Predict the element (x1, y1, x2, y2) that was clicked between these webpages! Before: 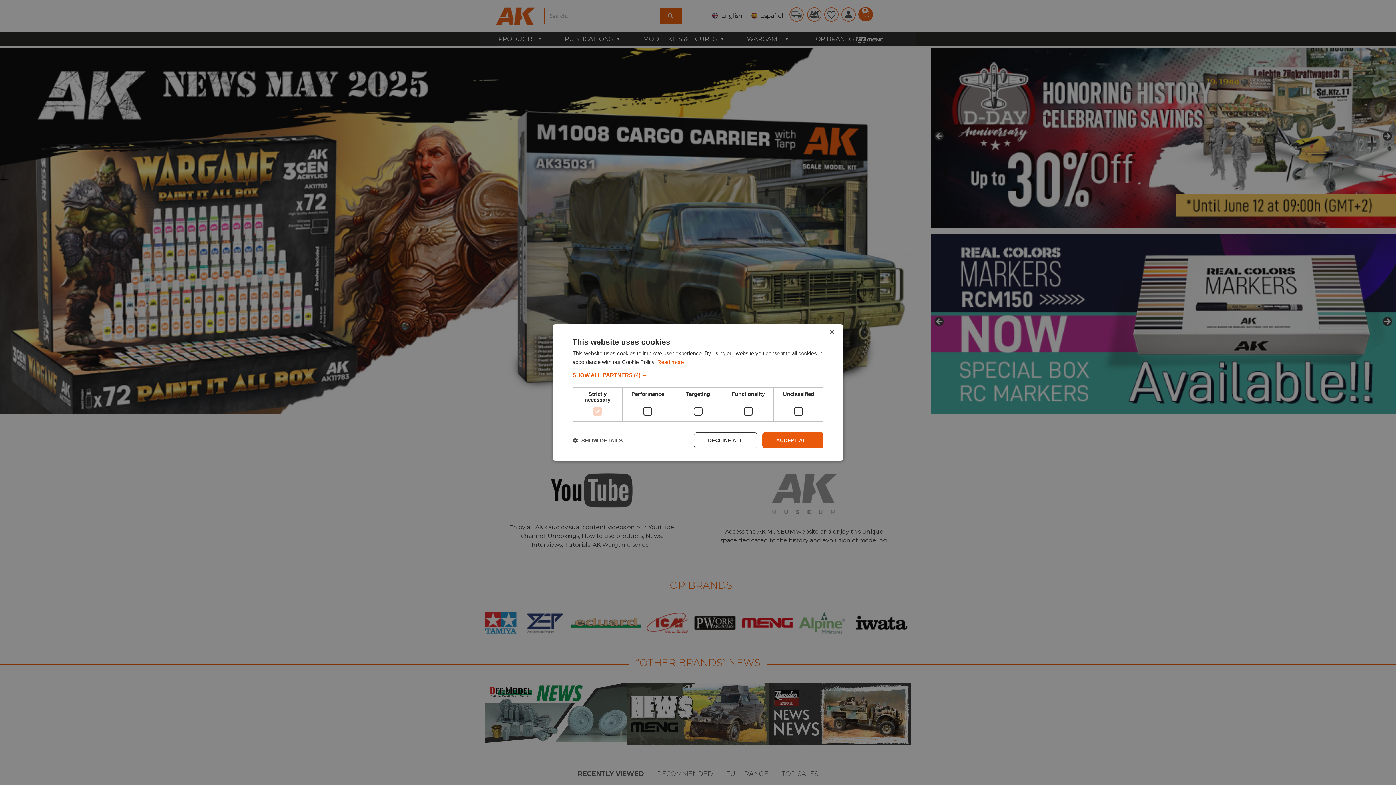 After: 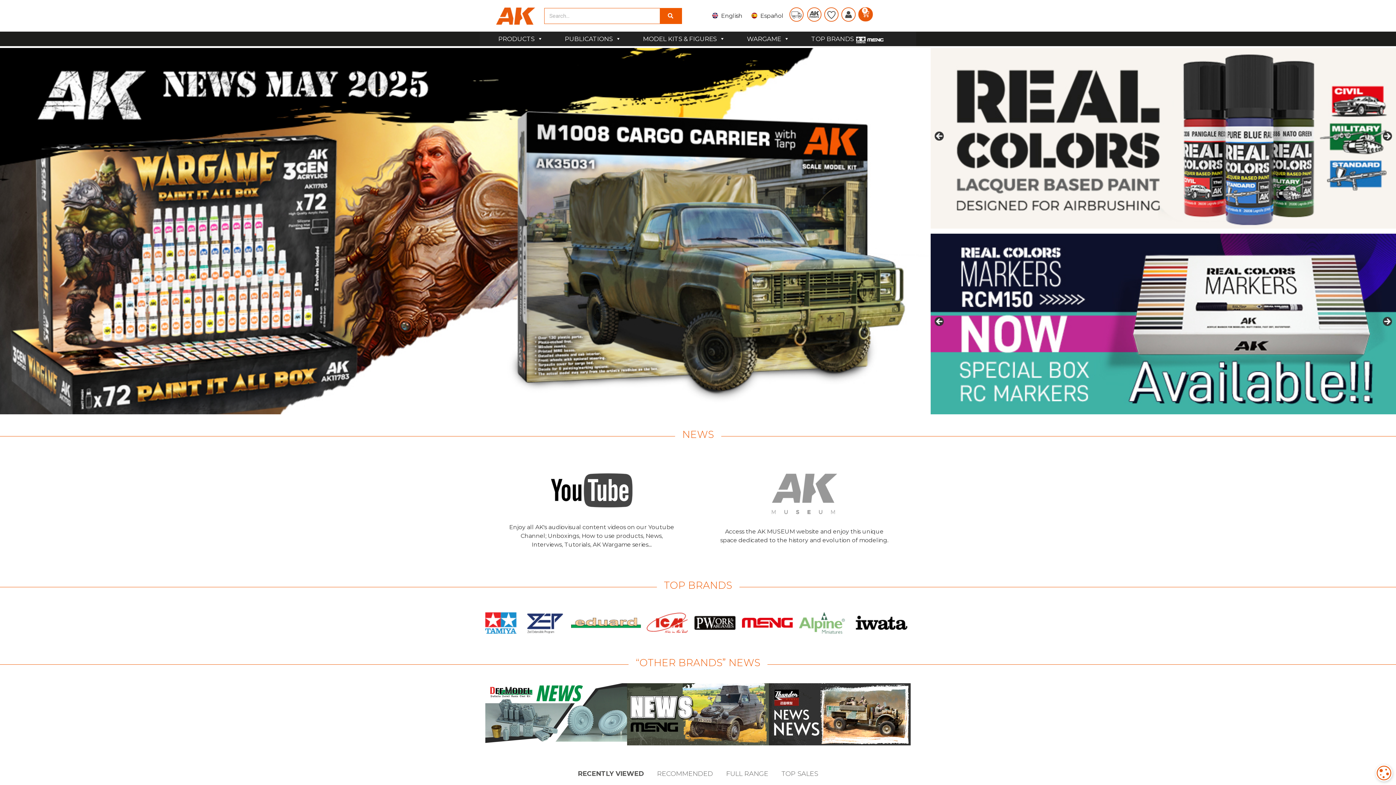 Action: label: DECLINE ALL bbox: (694, 432, 757, 448)